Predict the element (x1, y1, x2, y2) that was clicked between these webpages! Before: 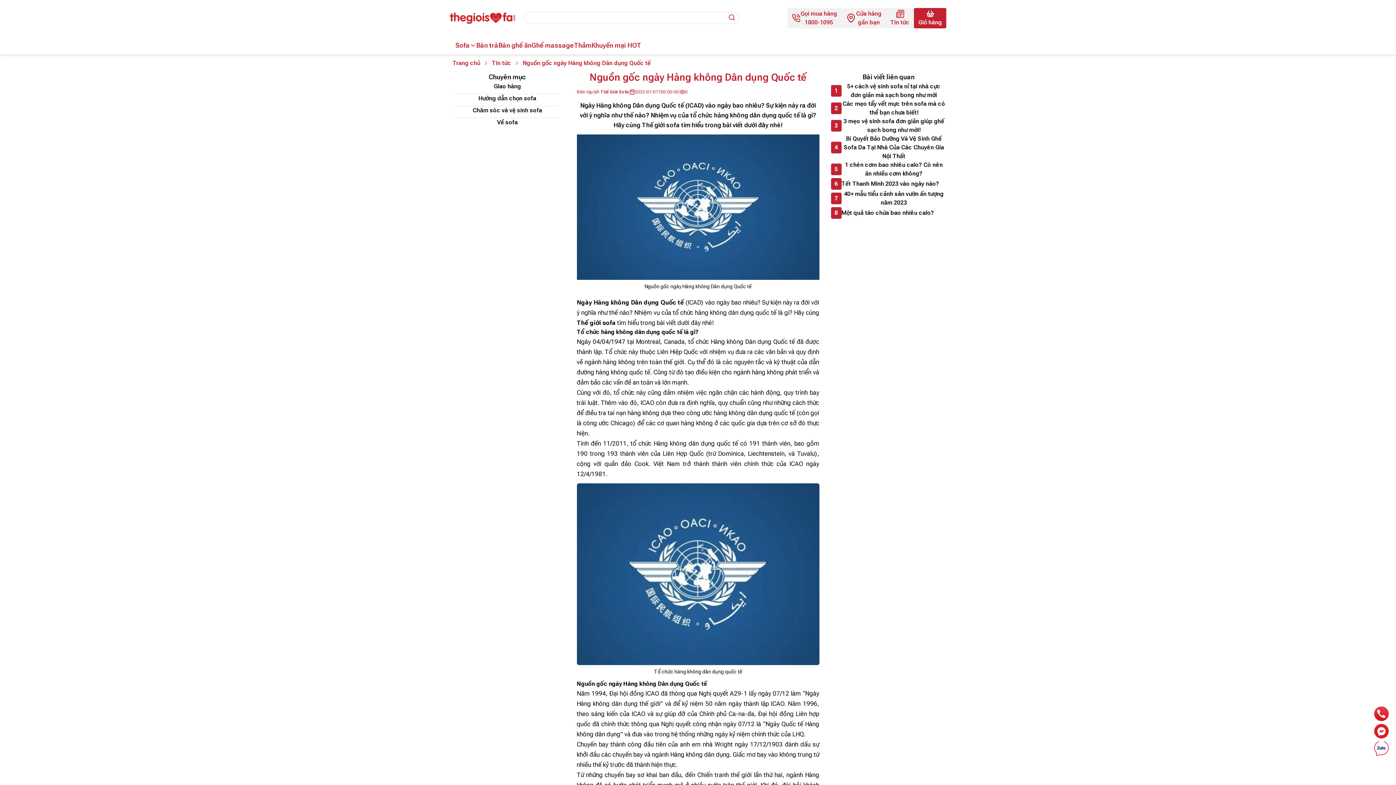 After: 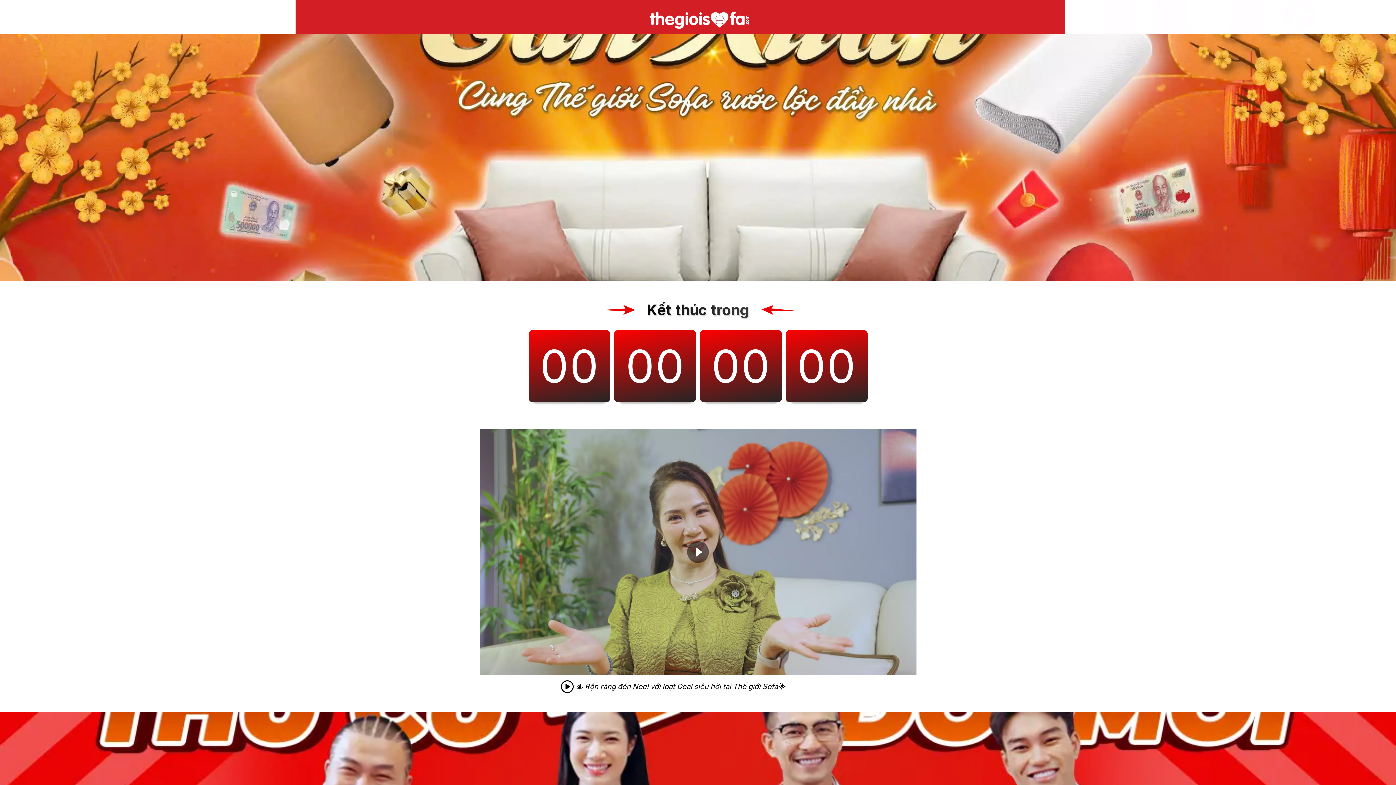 Action: bbox: (591, 40, 641, 50) label: Khuyến mại HOT